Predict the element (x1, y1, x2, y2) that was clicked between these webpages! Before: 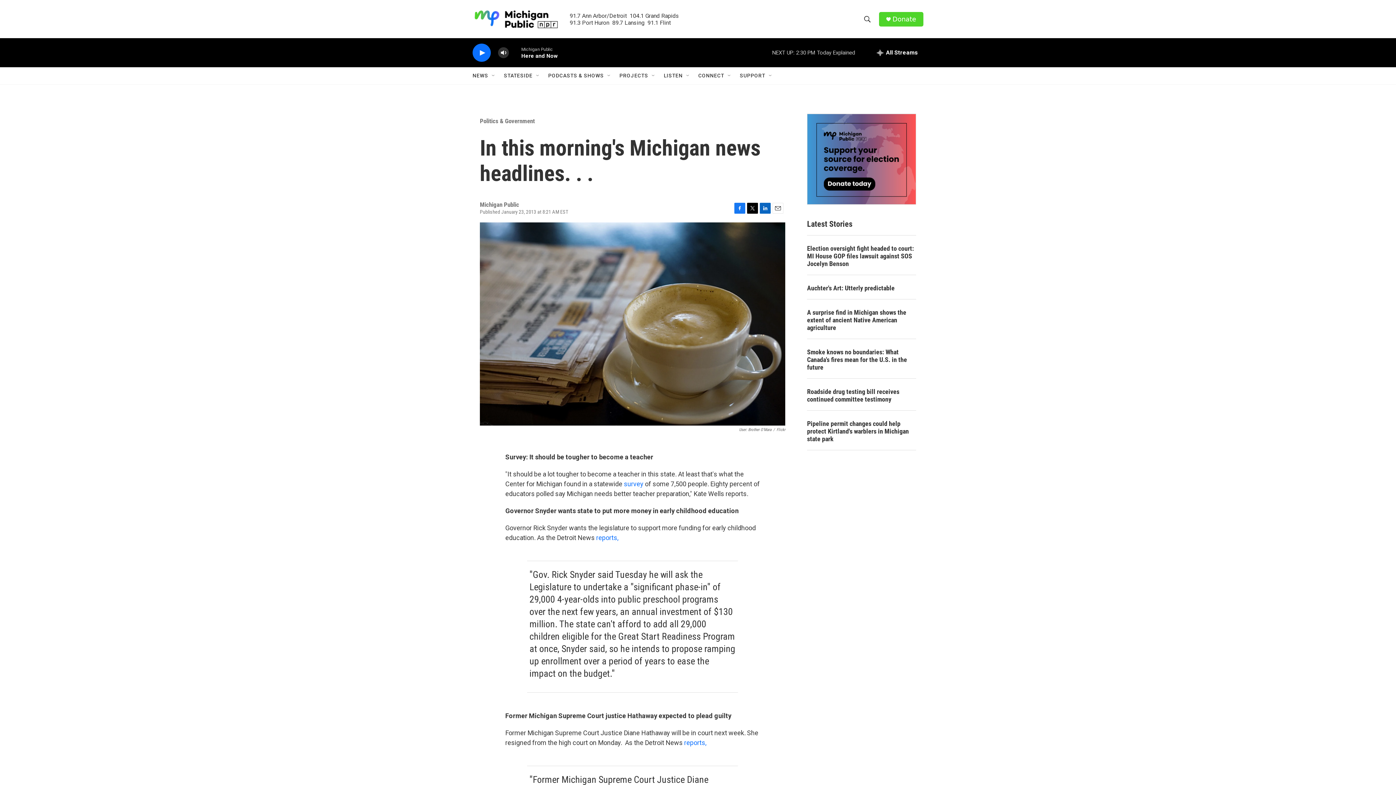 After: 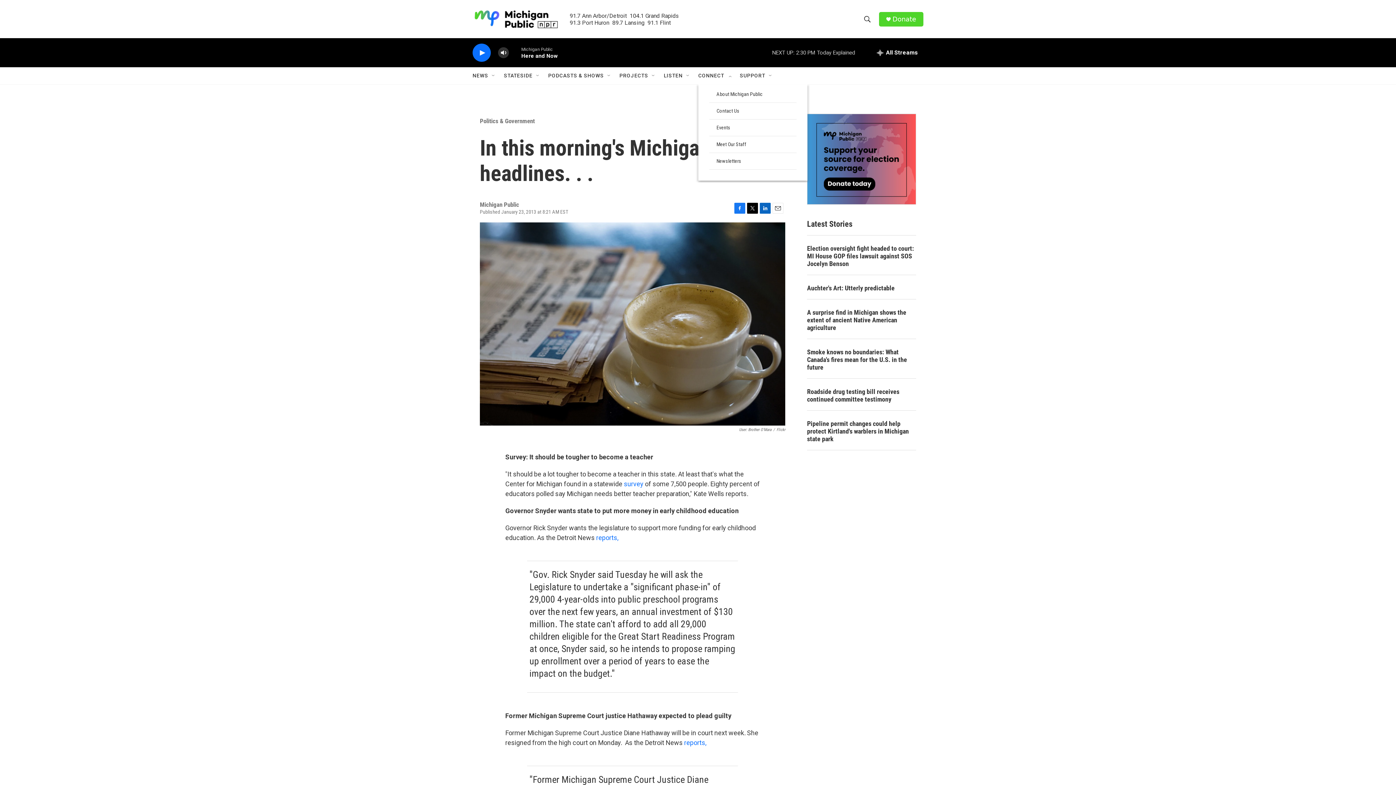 Action: bbox: (736, 72, 742, 78) label: Open Sub Navigation